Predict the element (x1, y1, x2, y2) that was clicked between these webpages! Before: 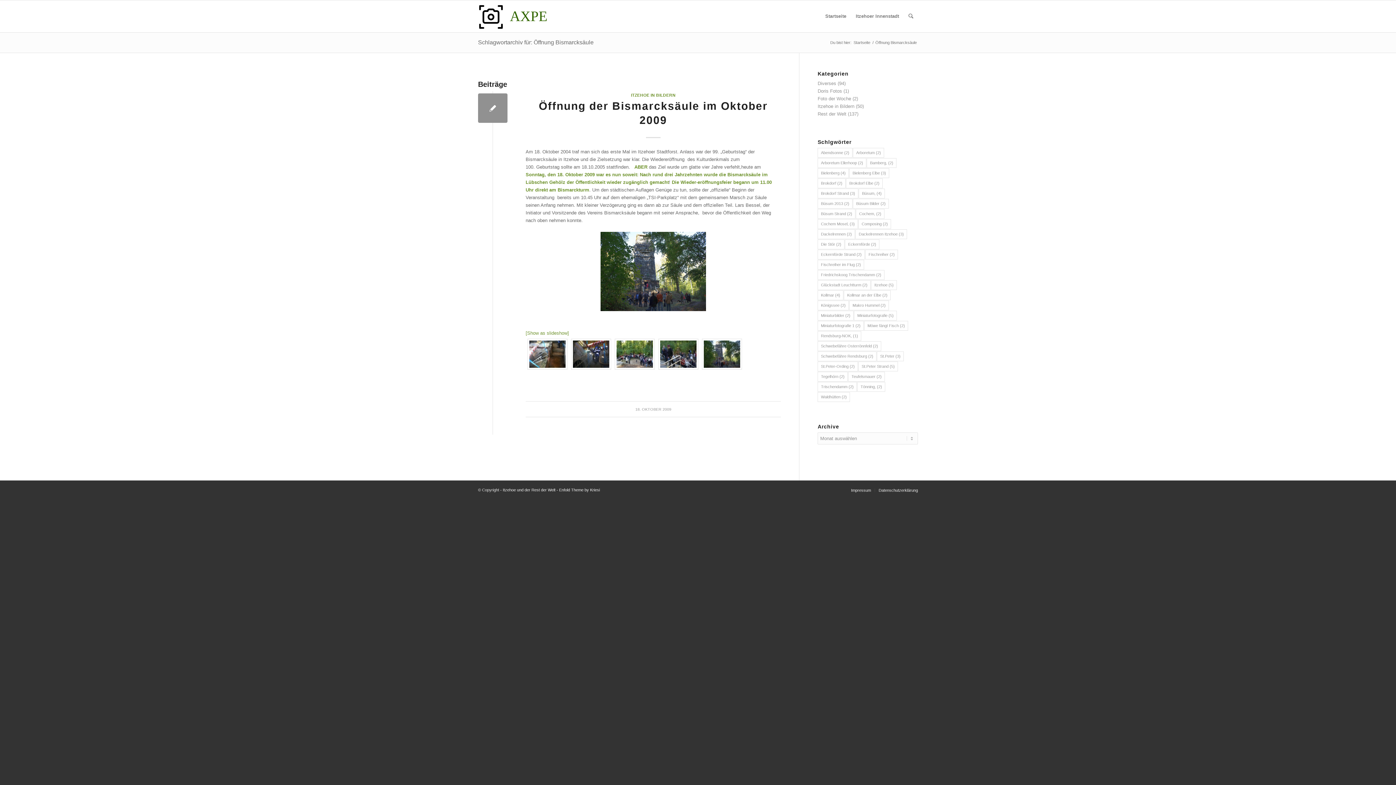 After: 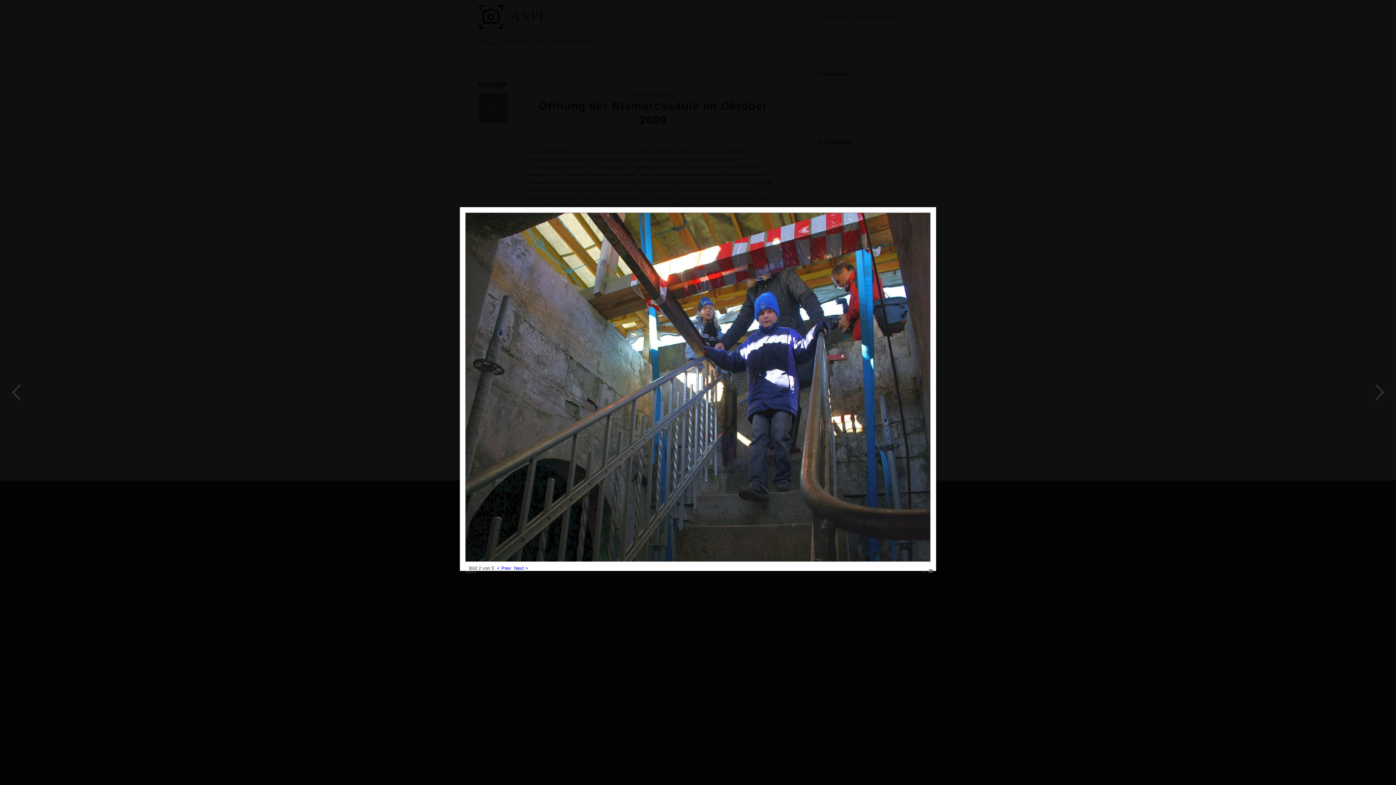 Action: bbox: (573, 340, 609, 367)